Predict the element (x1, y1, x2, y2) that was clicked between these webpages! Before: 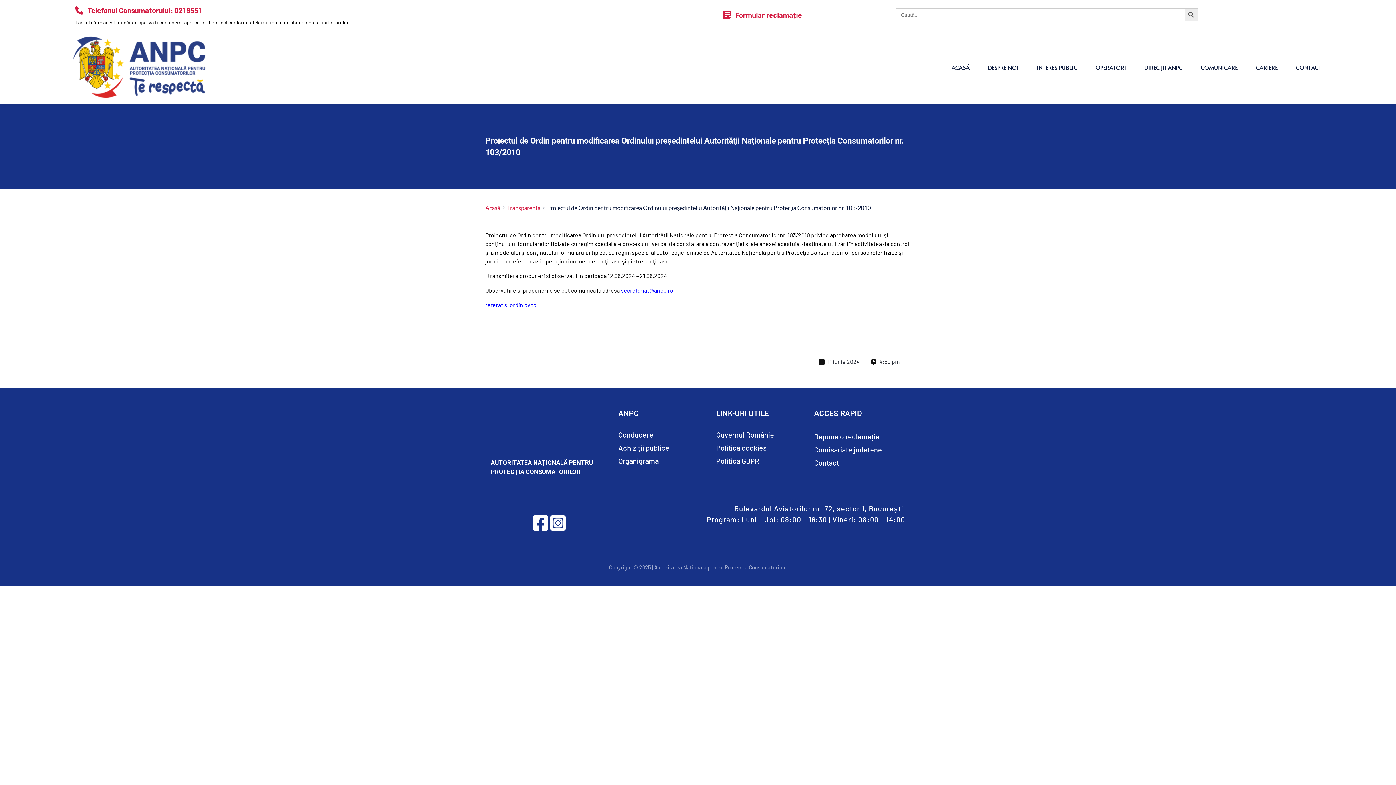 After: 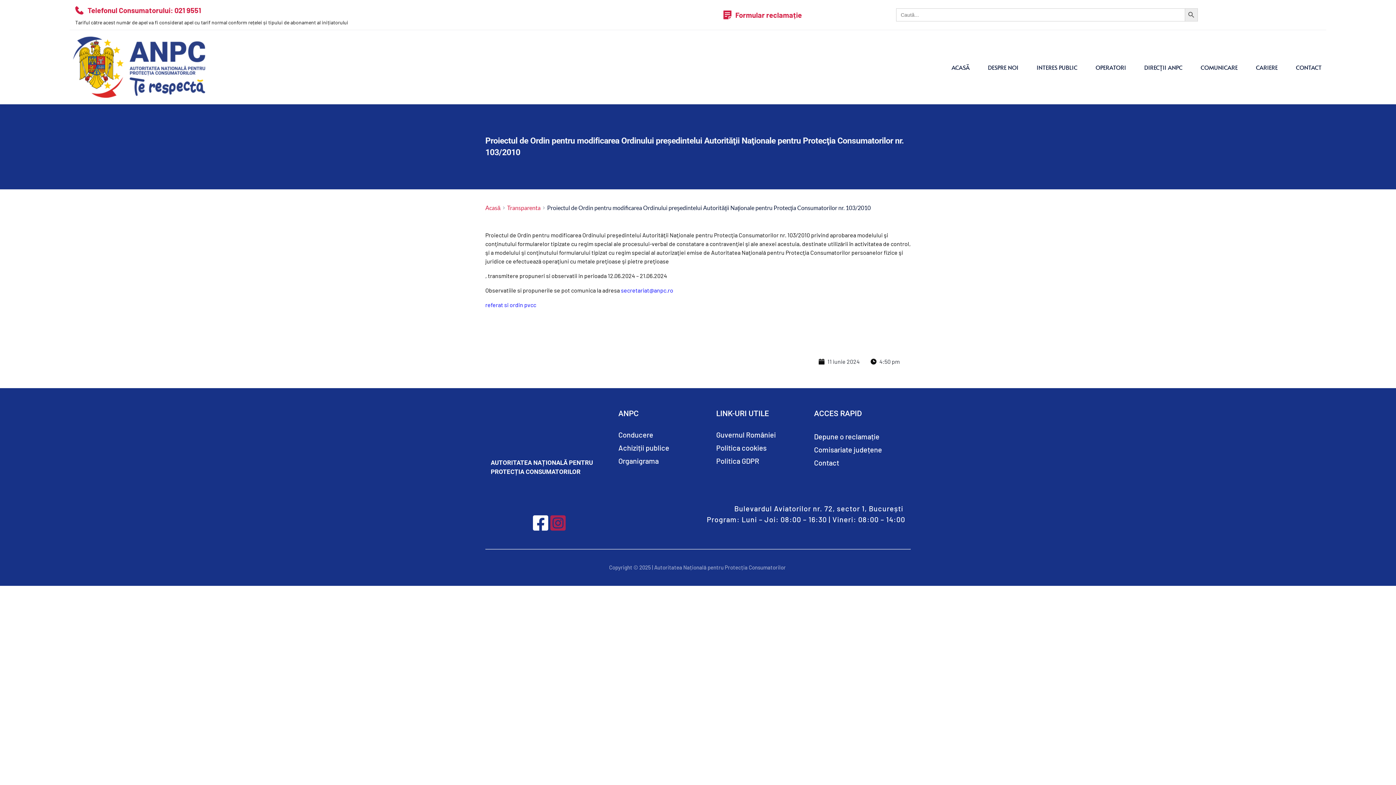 Action: bbox: (549, 525, 566, 533)